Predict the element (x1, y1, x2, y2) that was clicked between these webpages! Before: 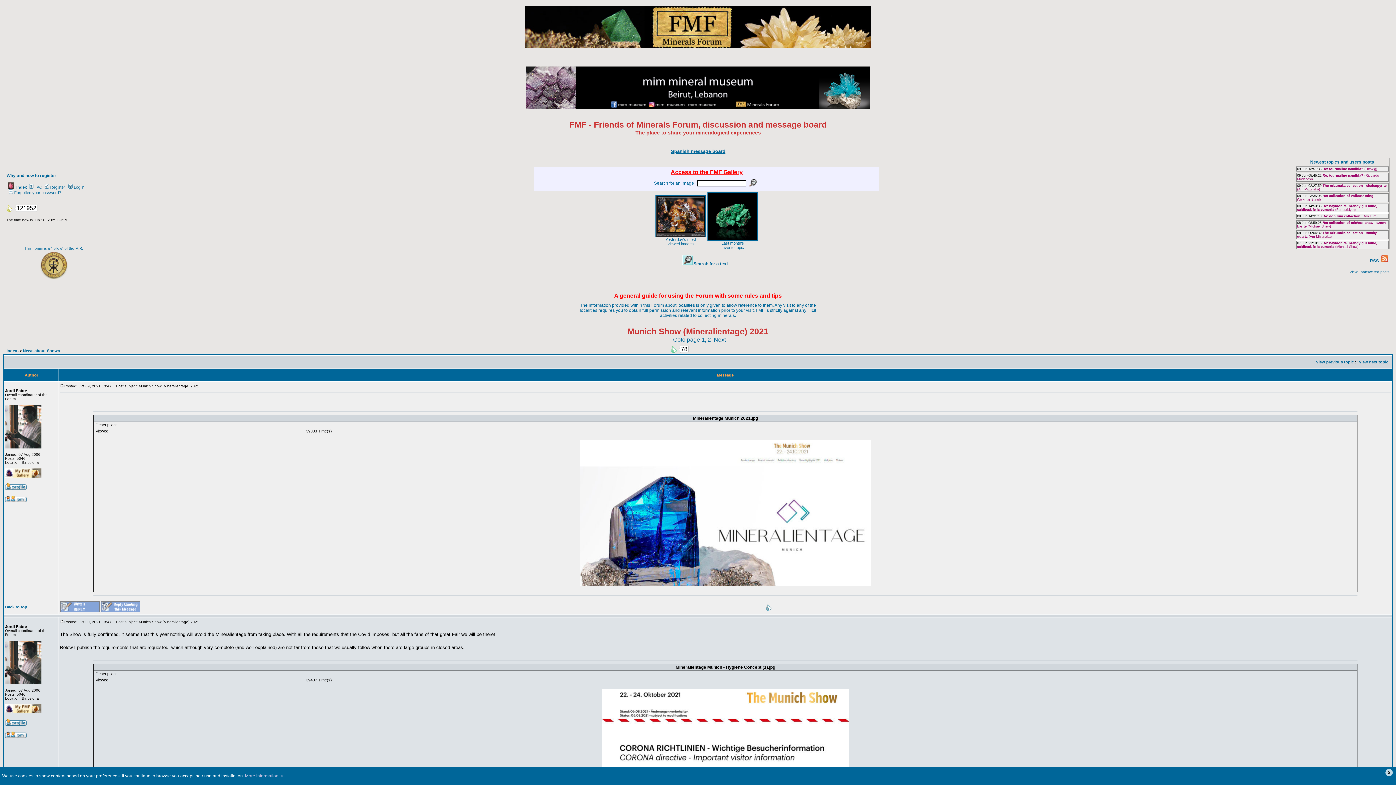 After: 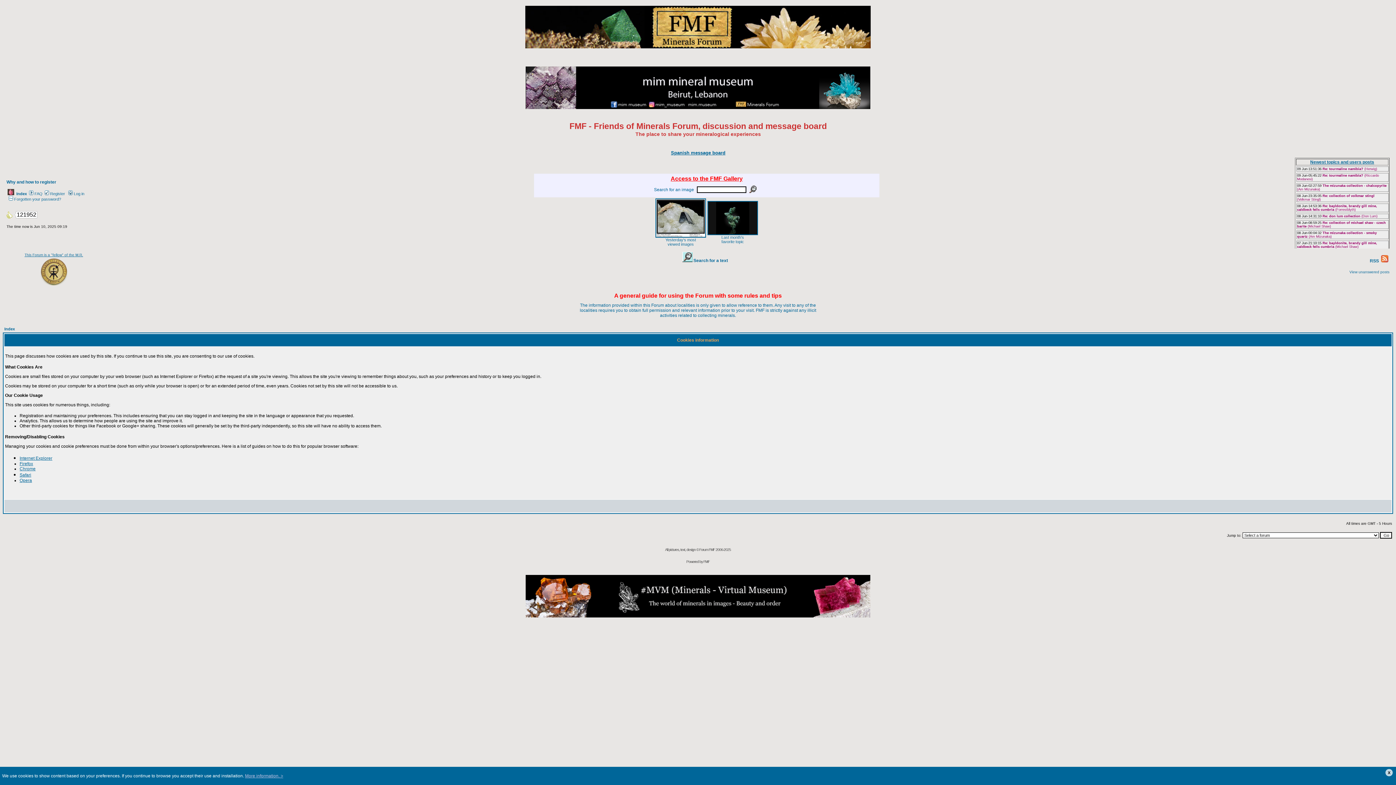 Action: bbox: (245, 773, 283, 778) label: More information. >